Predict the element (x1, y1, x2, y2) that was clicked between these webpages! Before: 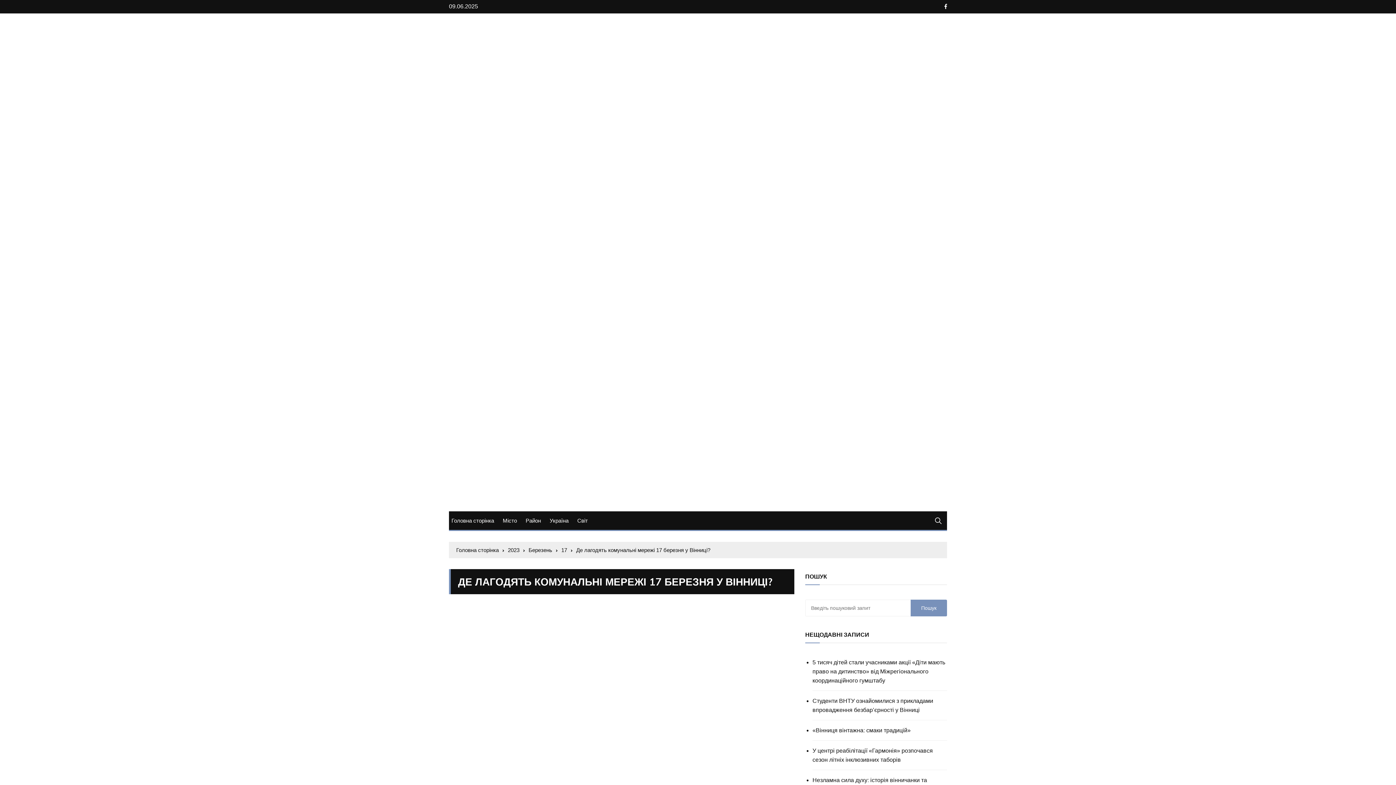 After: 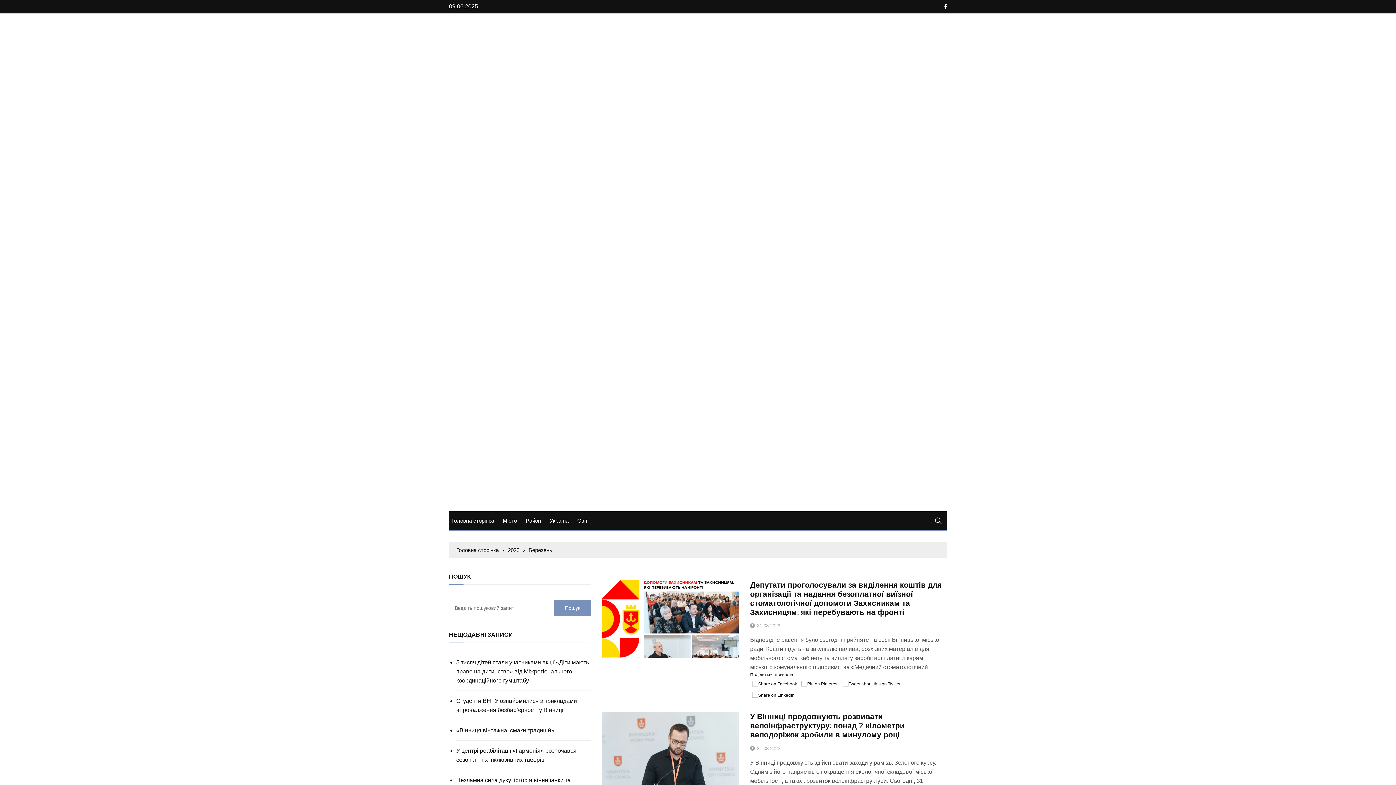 Action: label: Березень bbox: (528, 546, 557, 554)